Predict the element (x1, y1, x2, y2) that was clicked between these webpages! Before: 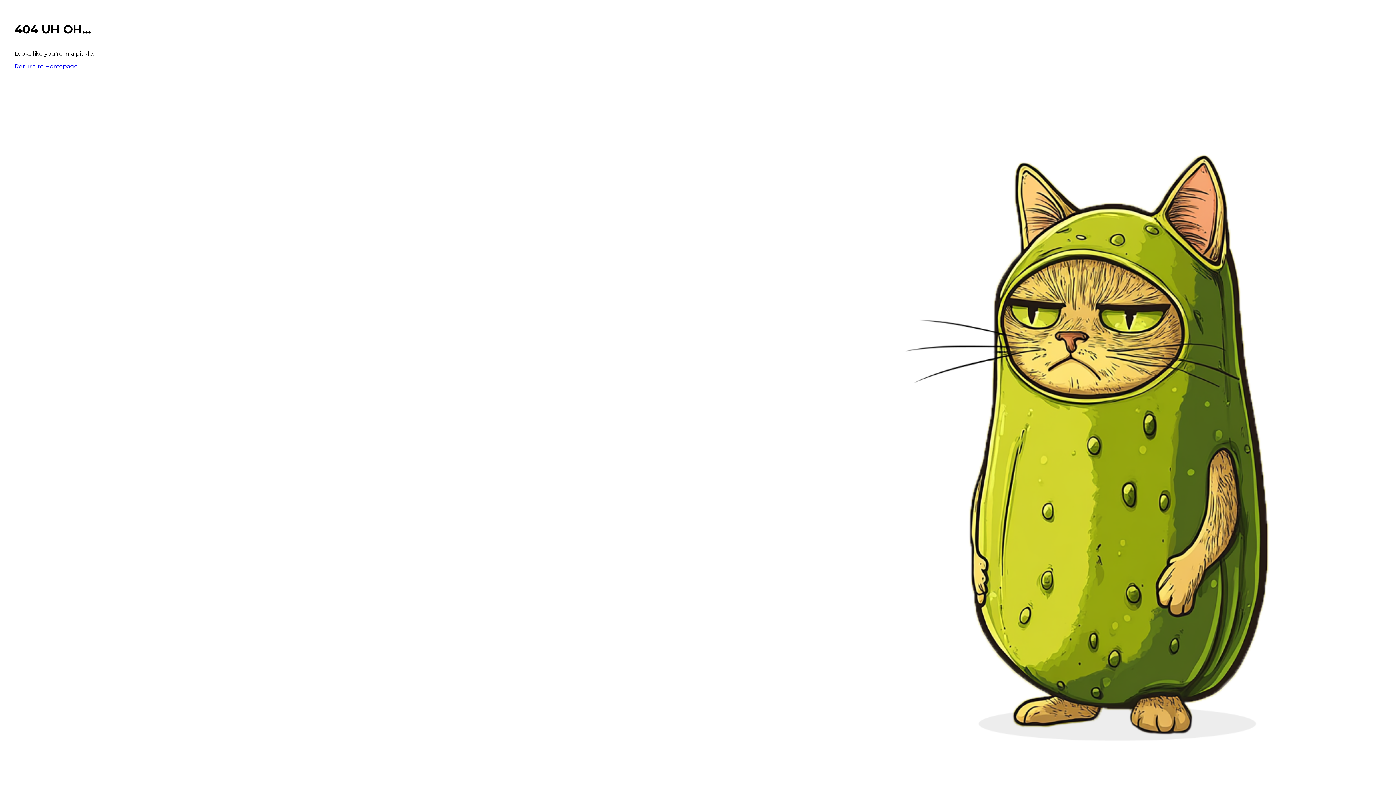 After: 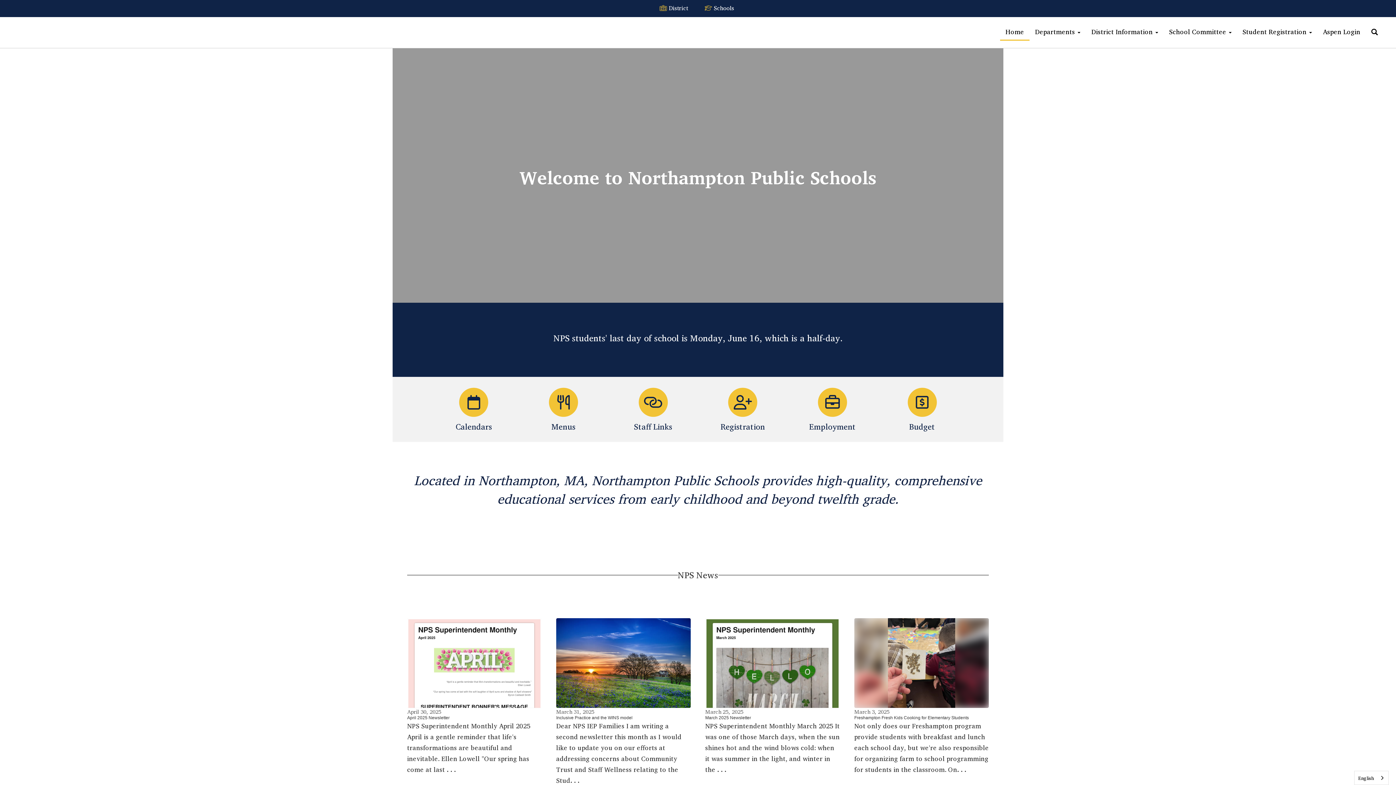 Action: bbox: (14, 62, 77, 69) label: Return to Homepage